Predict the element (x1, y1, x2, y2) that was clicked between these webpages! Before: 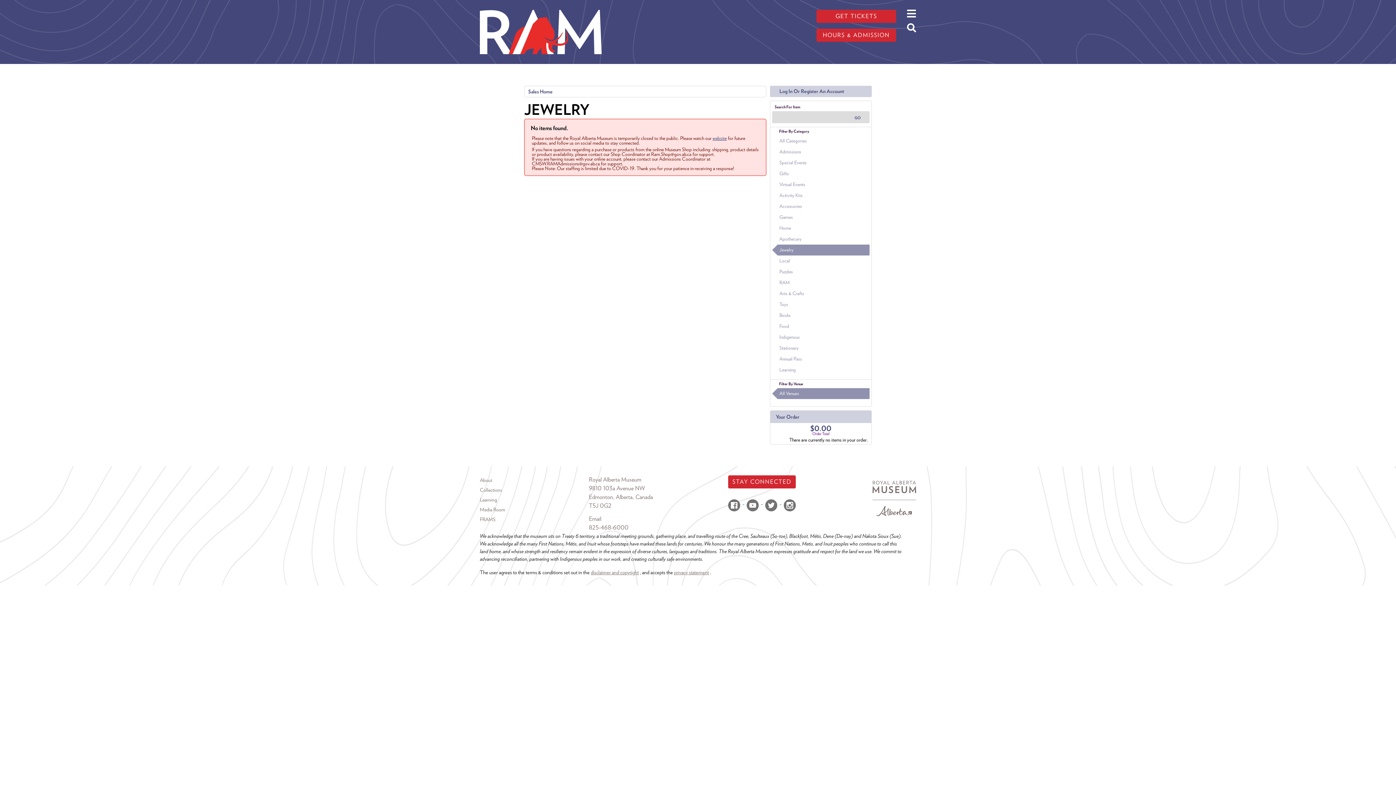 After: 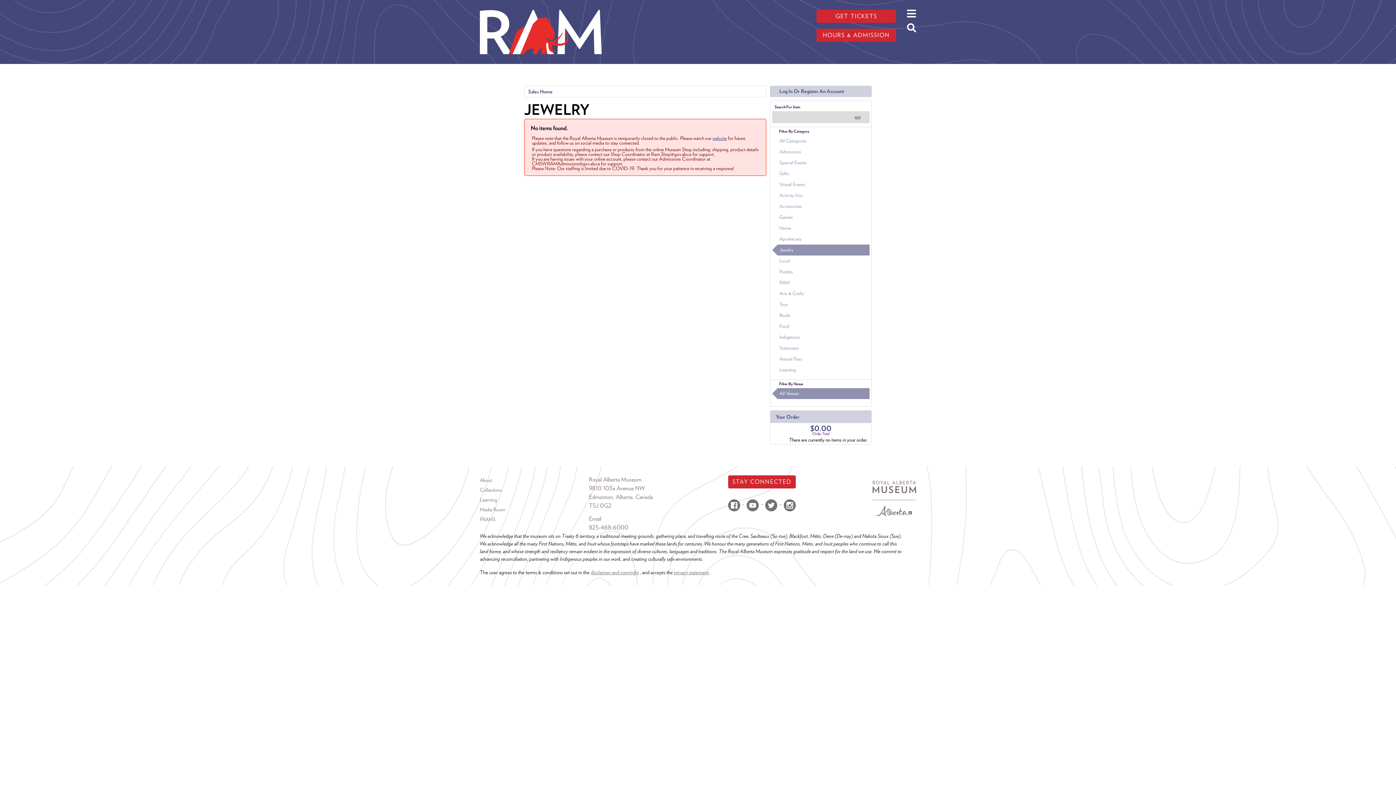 Action: bbox: (772, 388, 869, 399) label: All Venues